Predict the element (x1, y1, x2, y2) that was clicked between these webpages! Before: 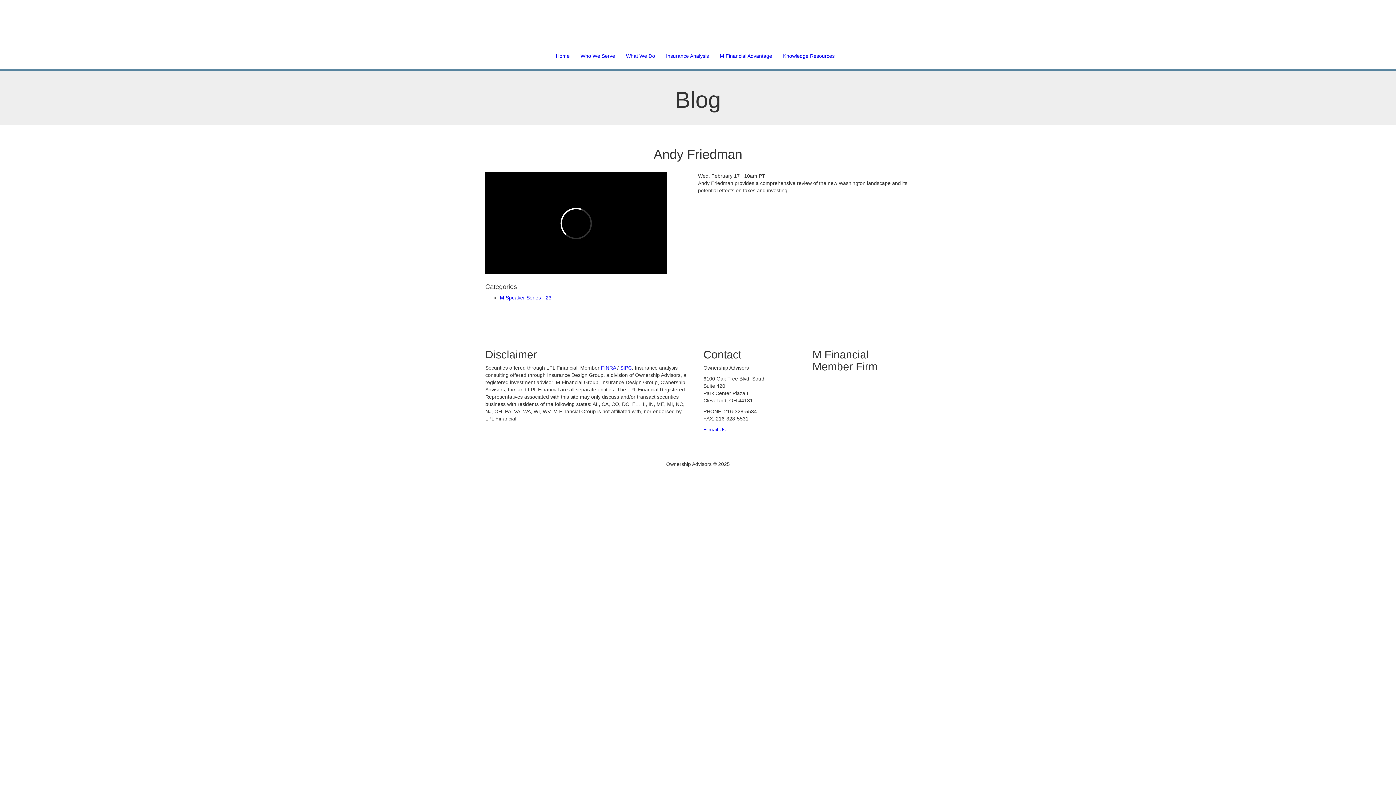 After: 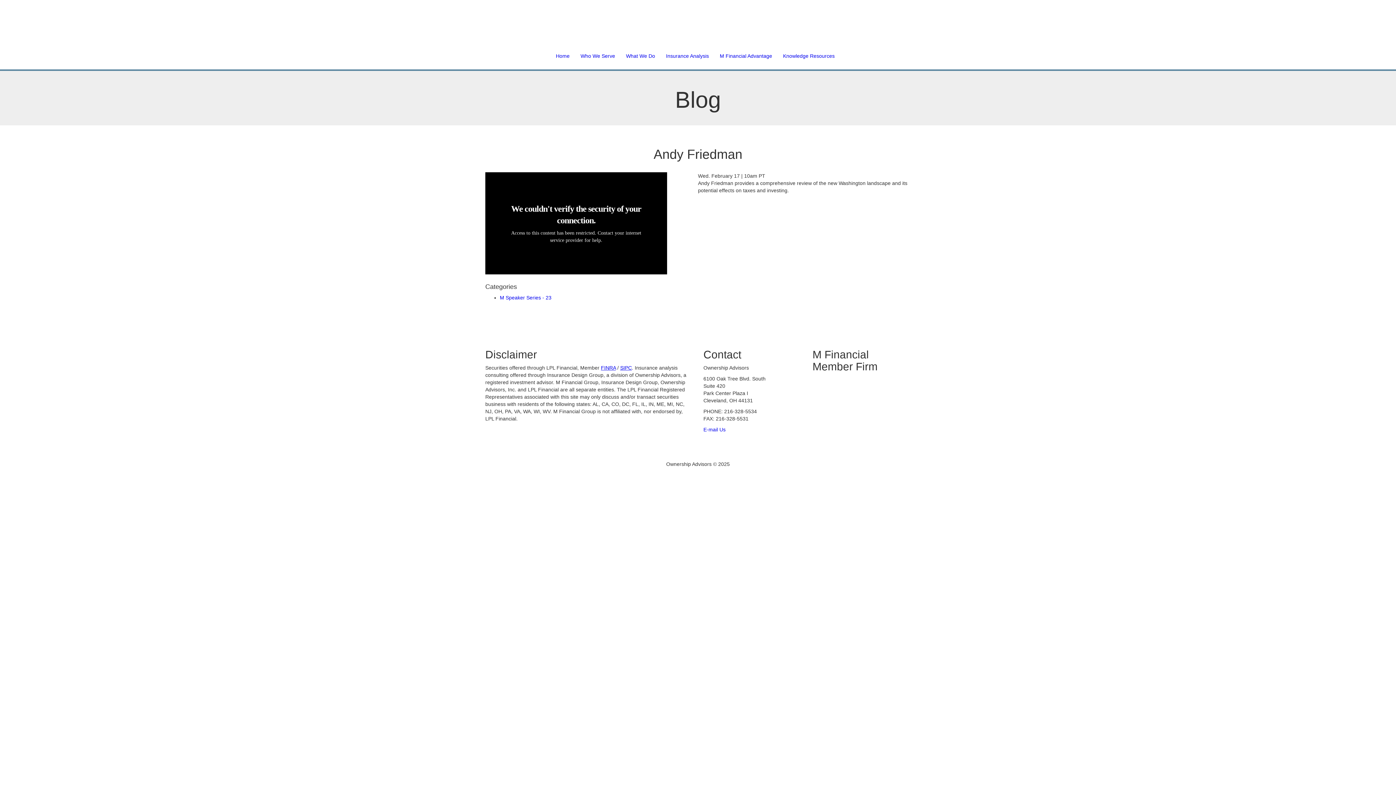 Action: bbox: (601, 365, 616, 370) label: FINRA